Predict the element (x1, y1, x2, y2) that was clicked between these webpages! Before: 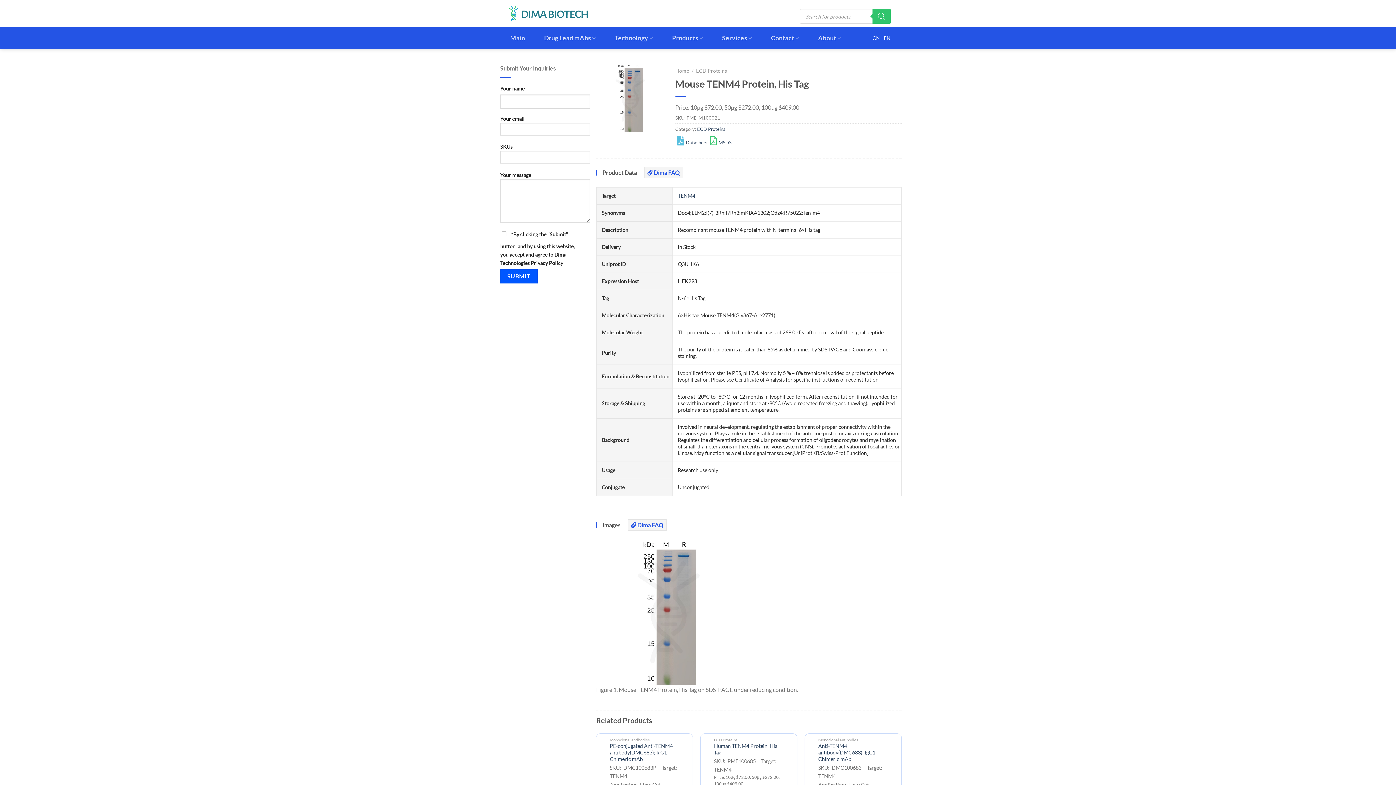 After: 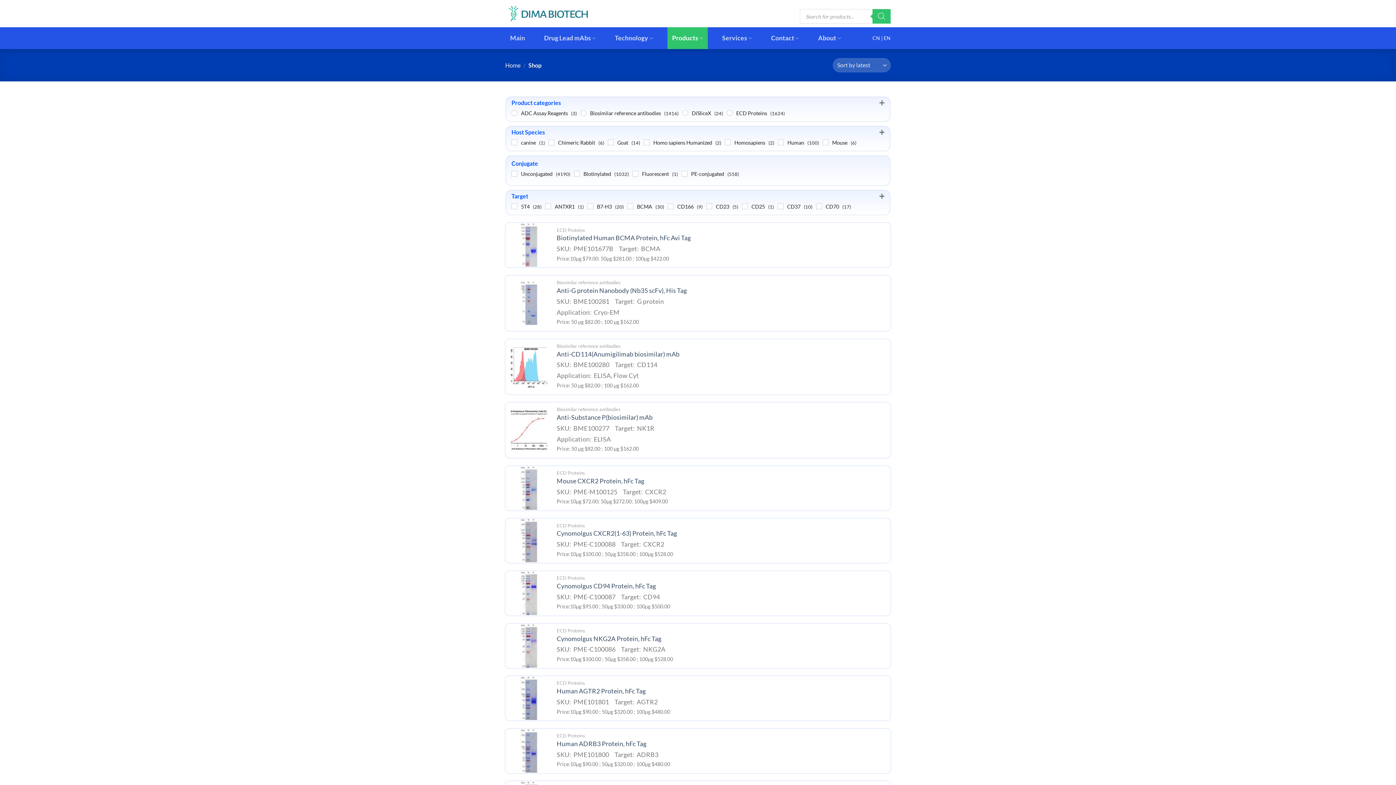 Action: label: Products bbox: (667, 27, 708, 49)